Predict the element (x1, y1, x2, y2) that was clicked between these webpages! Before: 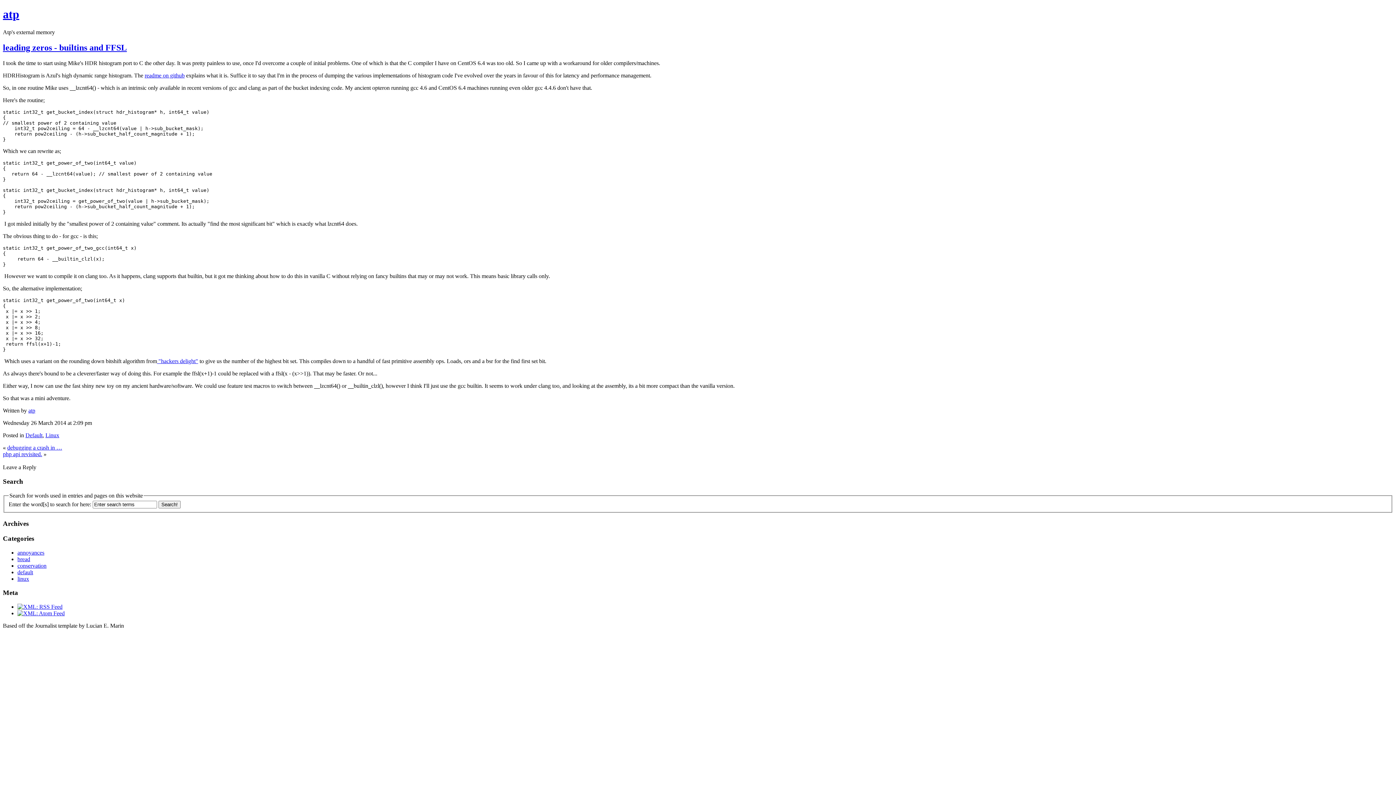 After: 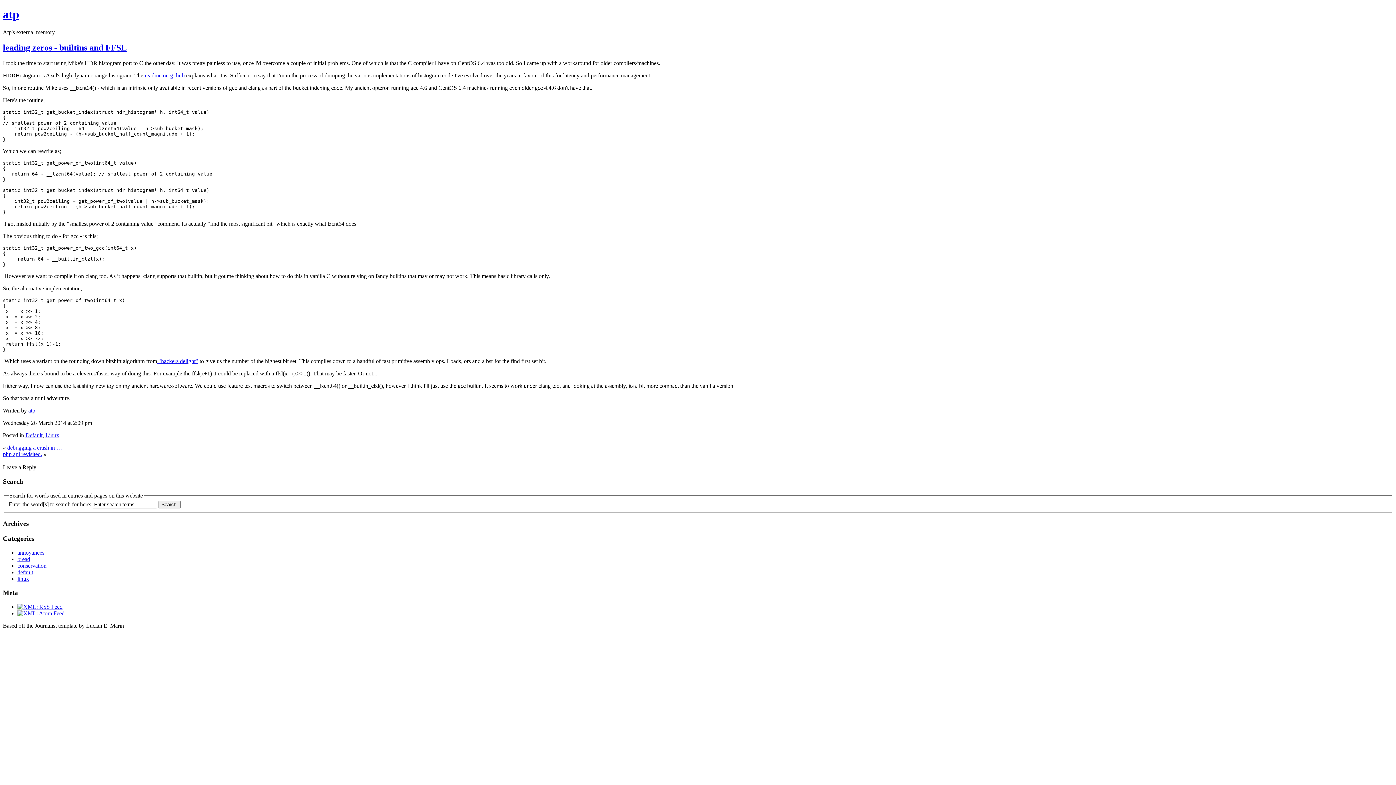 Action: label:  "hackers delight" bbox: (157, 358, 198, 364)